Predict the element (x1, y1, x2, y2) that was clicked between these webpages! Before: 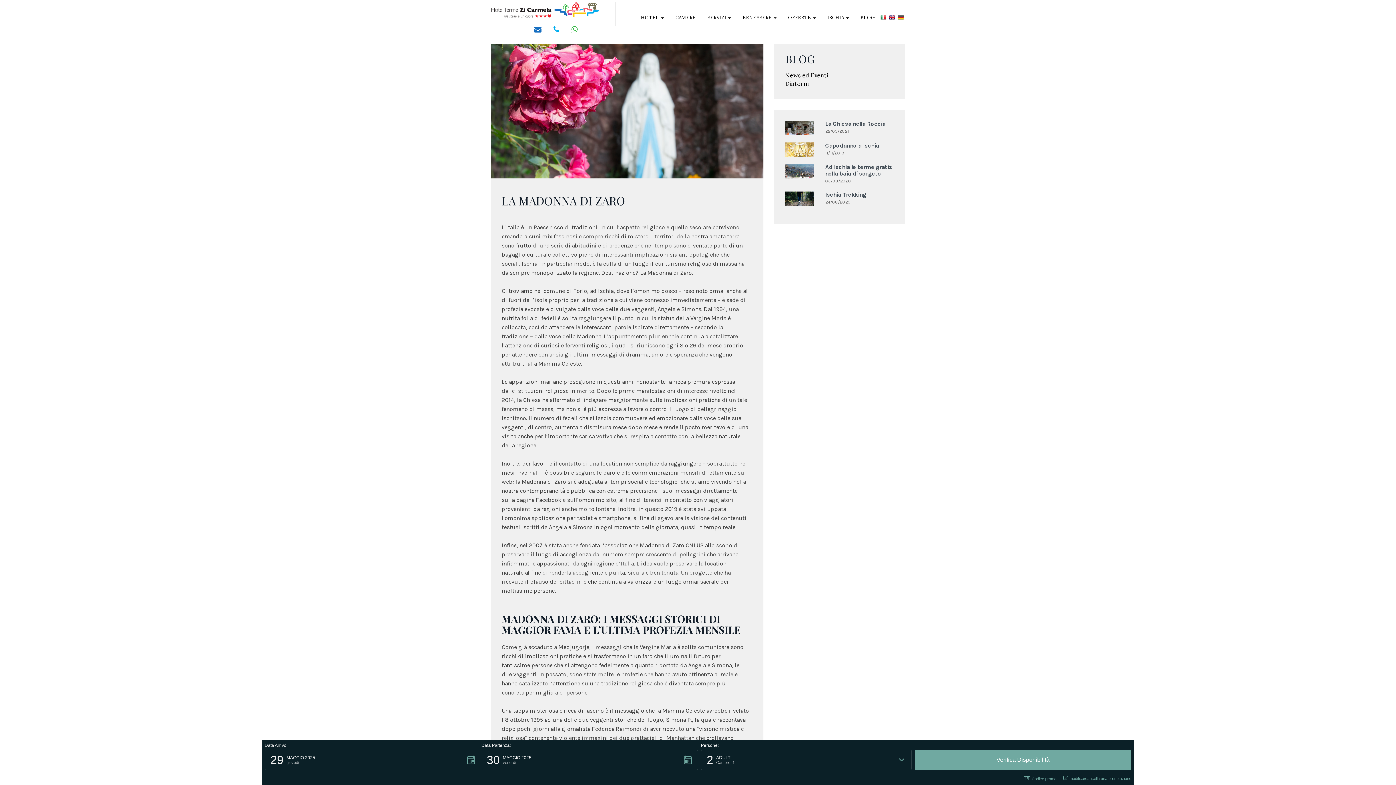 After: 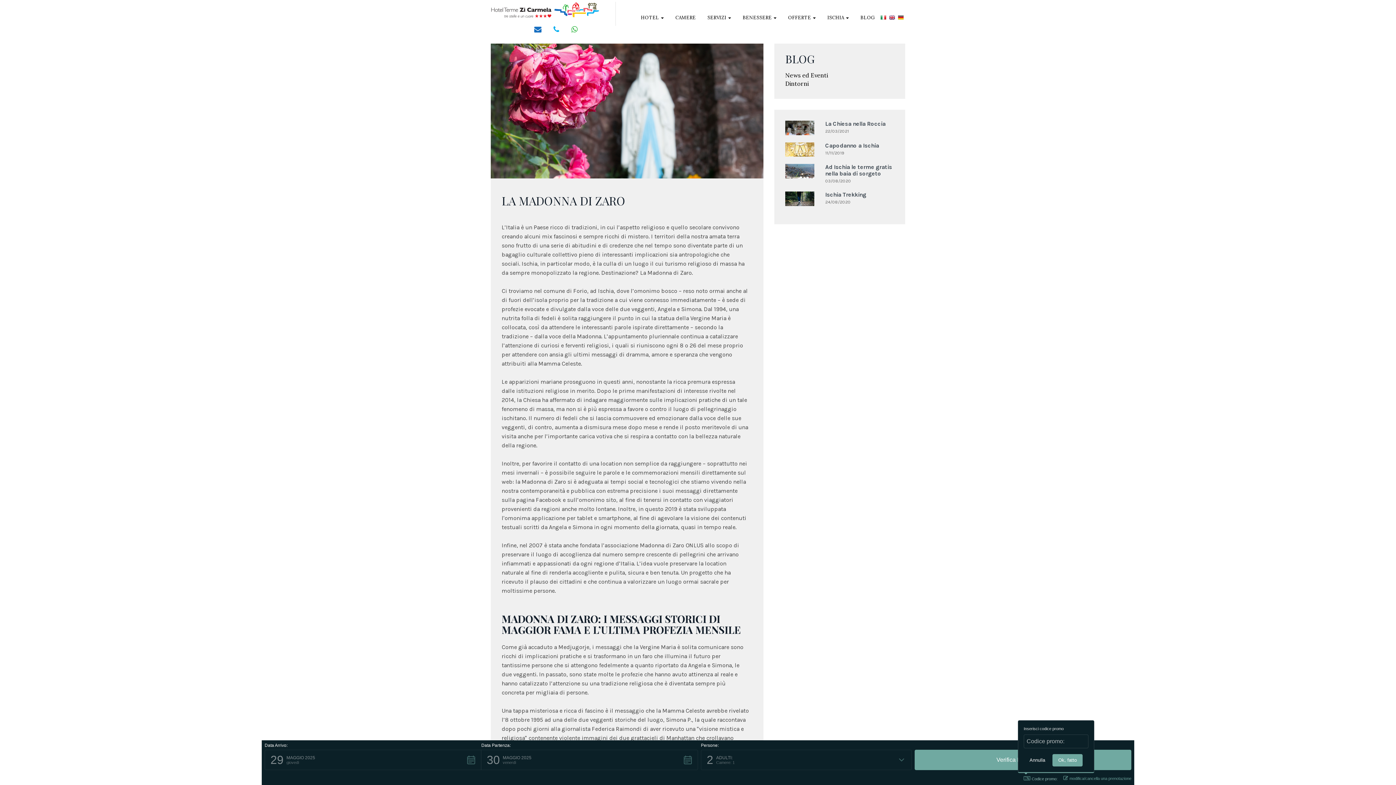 Action: bbox: (1024, 776, 1057, 782) label: Codice promo: